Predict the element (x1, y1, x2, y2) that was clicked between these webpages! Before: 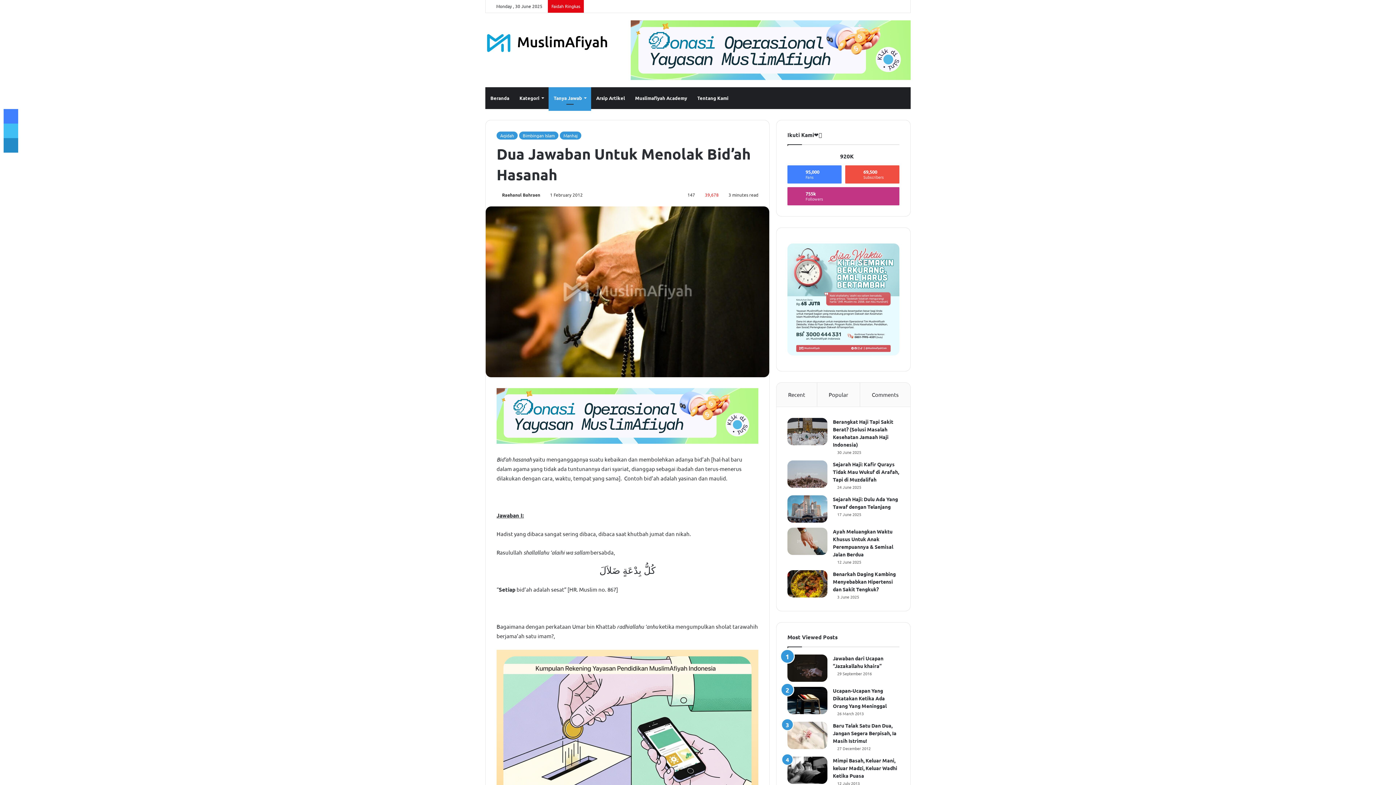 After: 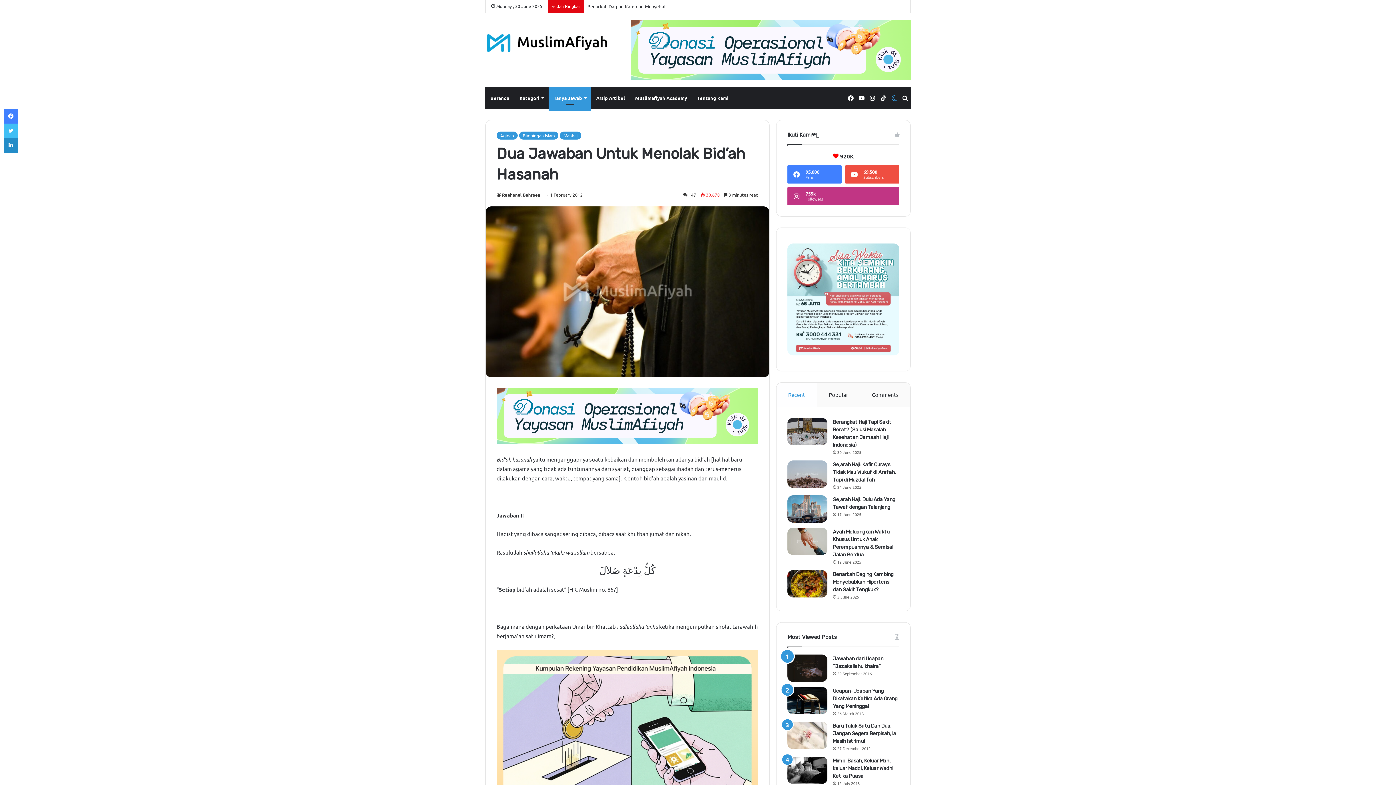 Action: bbox: (889, 87, 900, 109) label: Switch skin